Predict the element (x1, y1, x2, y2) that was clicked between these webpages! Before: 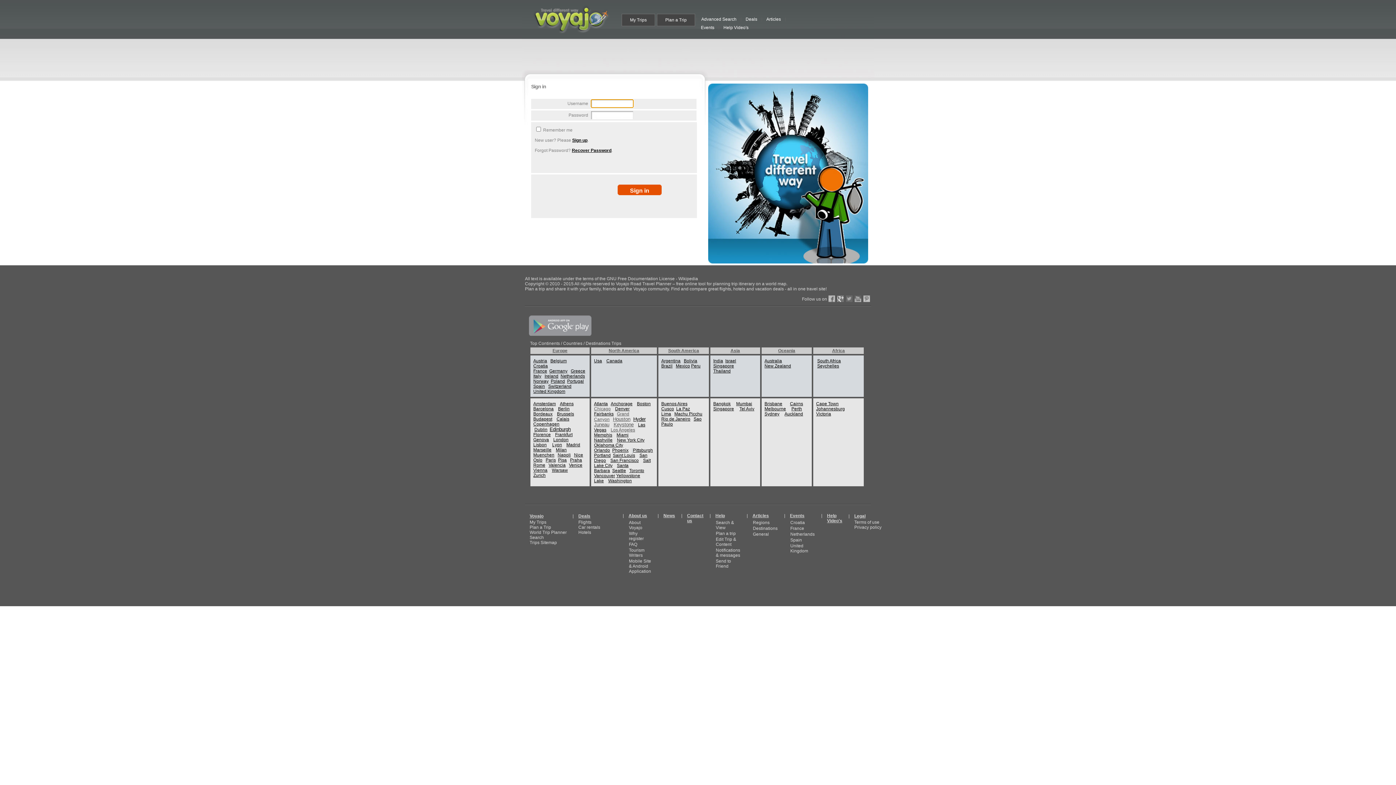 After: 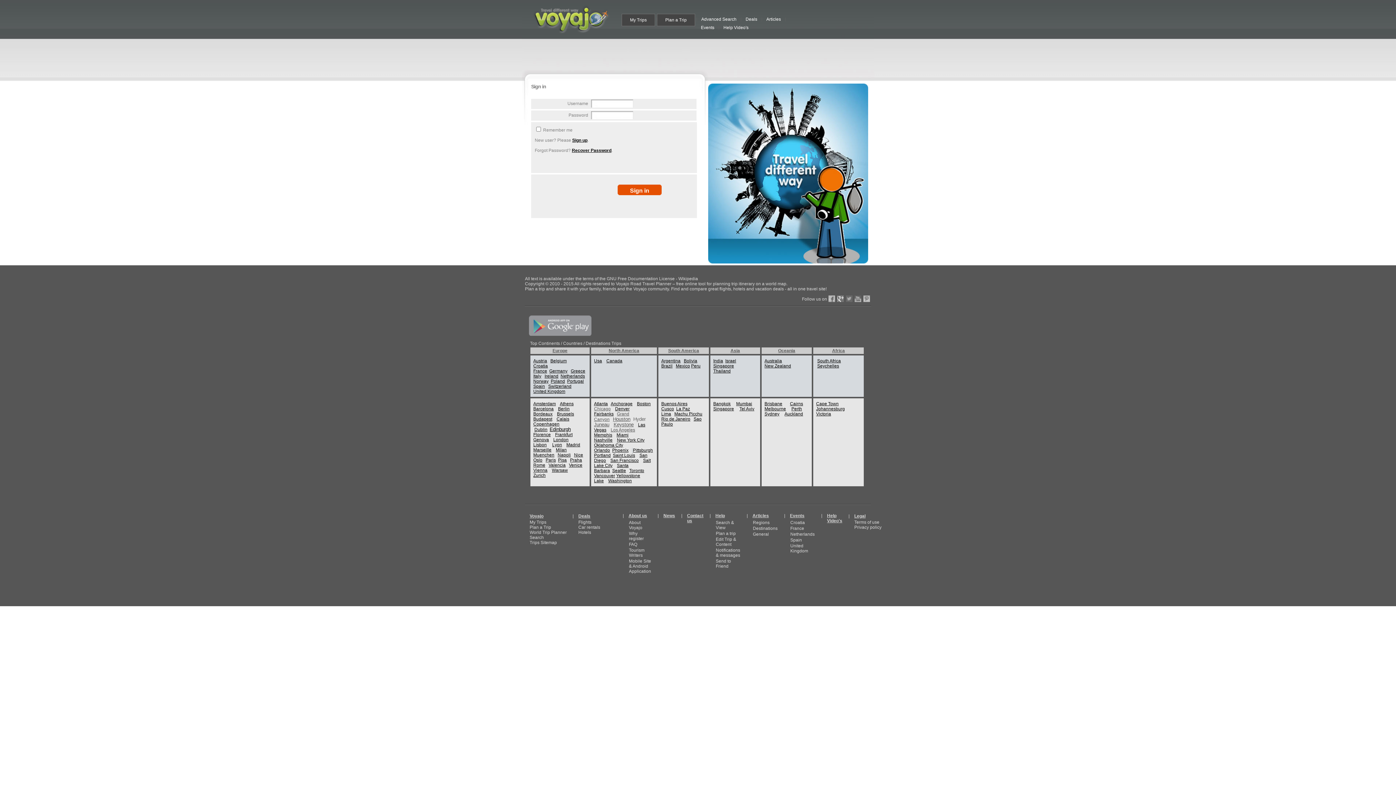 Action: label: Hyder bbox: (633, 416, 645, 422)